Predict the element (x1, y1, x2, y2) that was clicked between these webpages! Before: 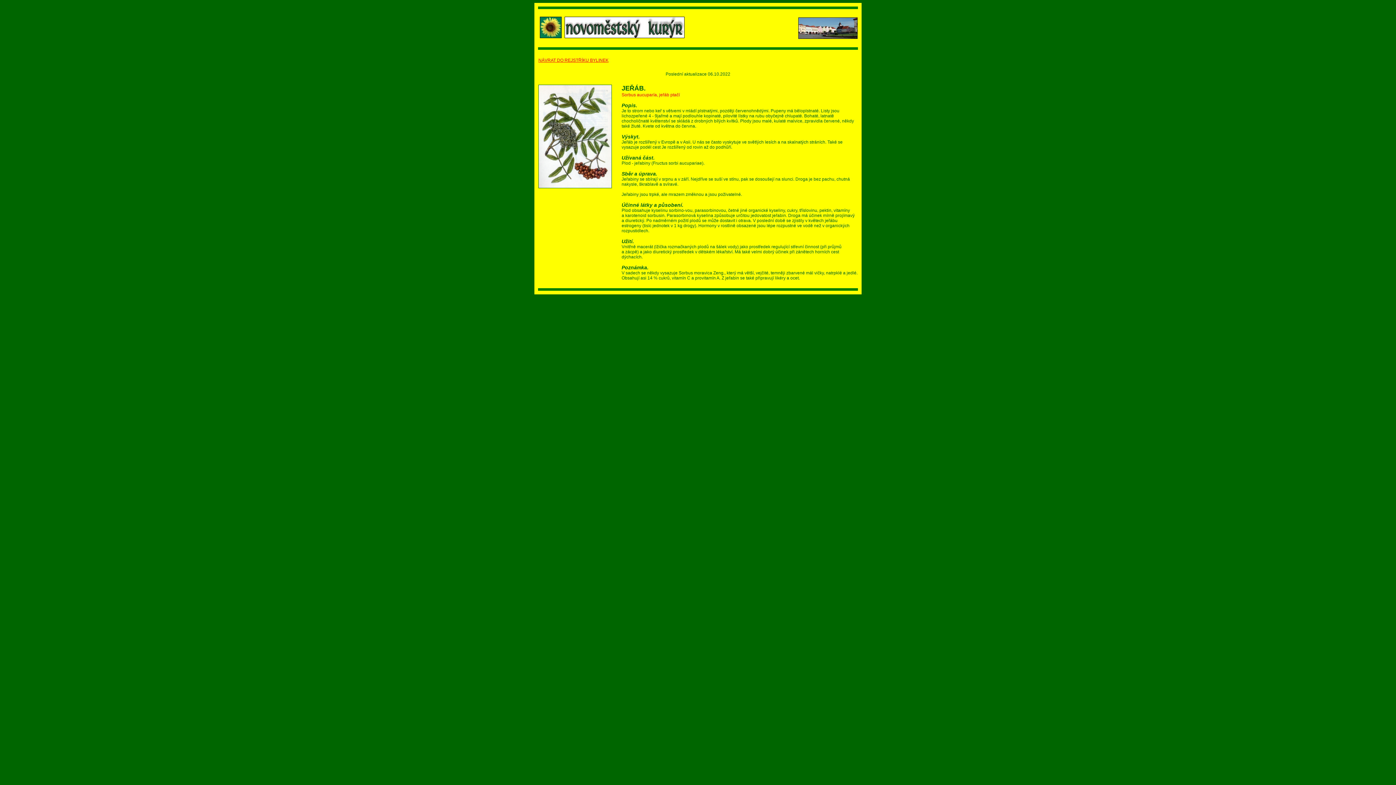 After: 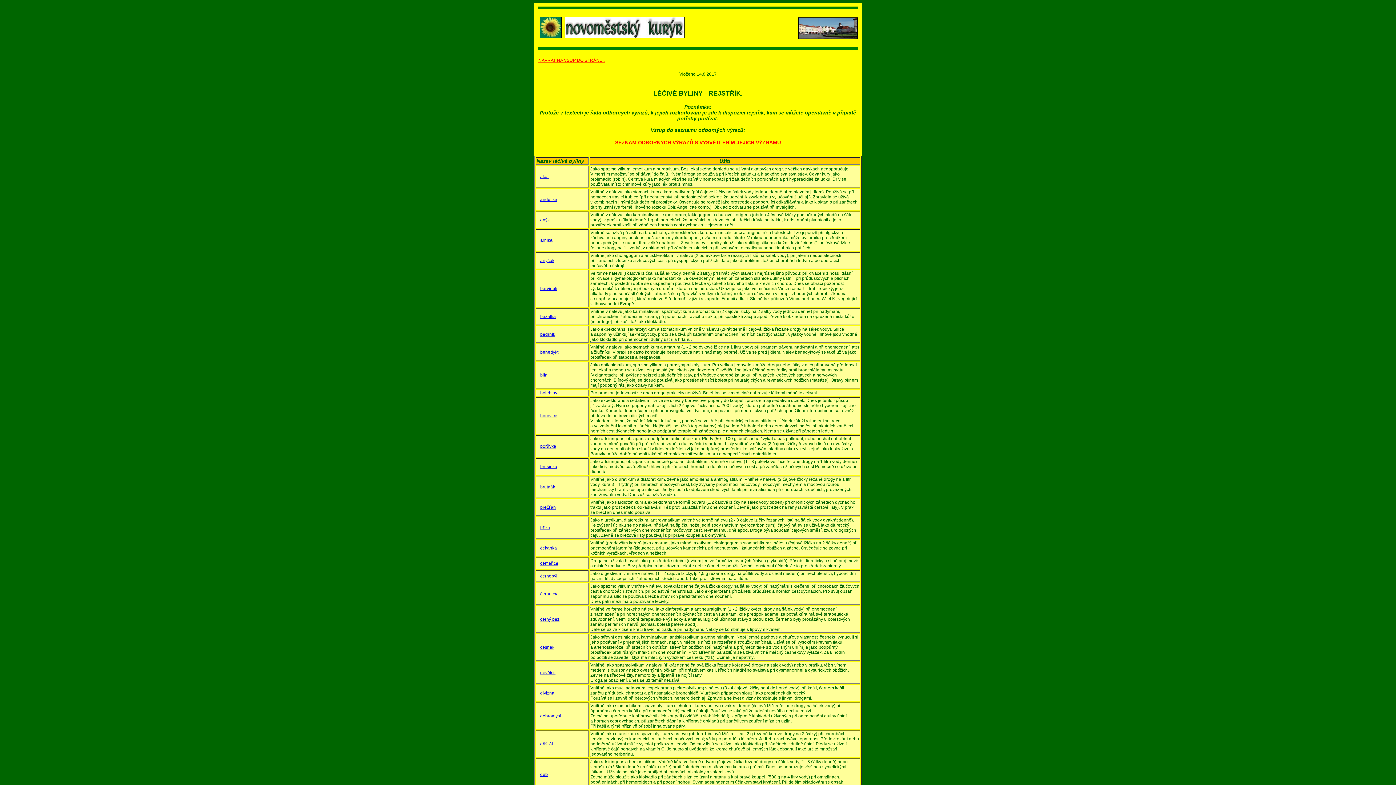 Action: bbox: (538, 57, 608, 62) label: NÁVRAT DO REJSTŘÍKU BYLINEK